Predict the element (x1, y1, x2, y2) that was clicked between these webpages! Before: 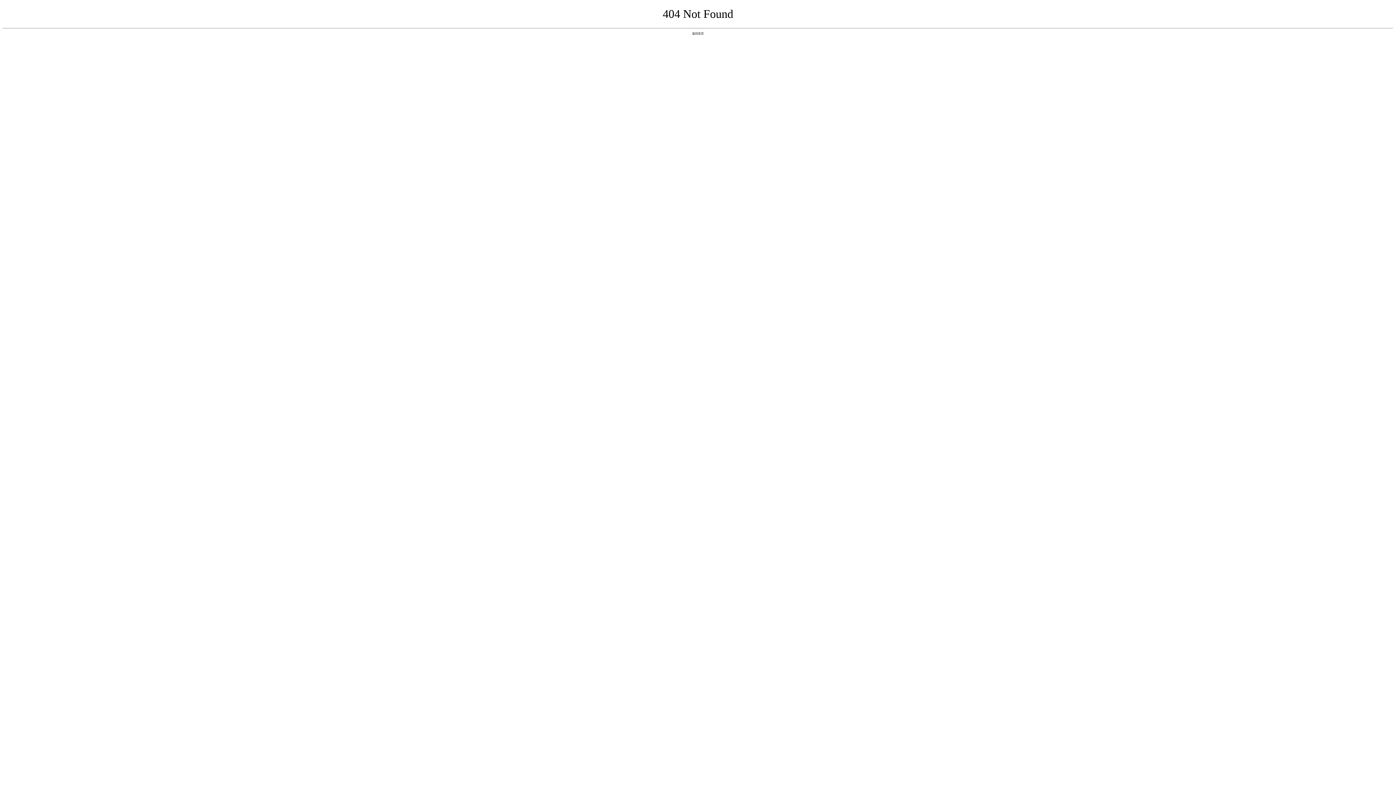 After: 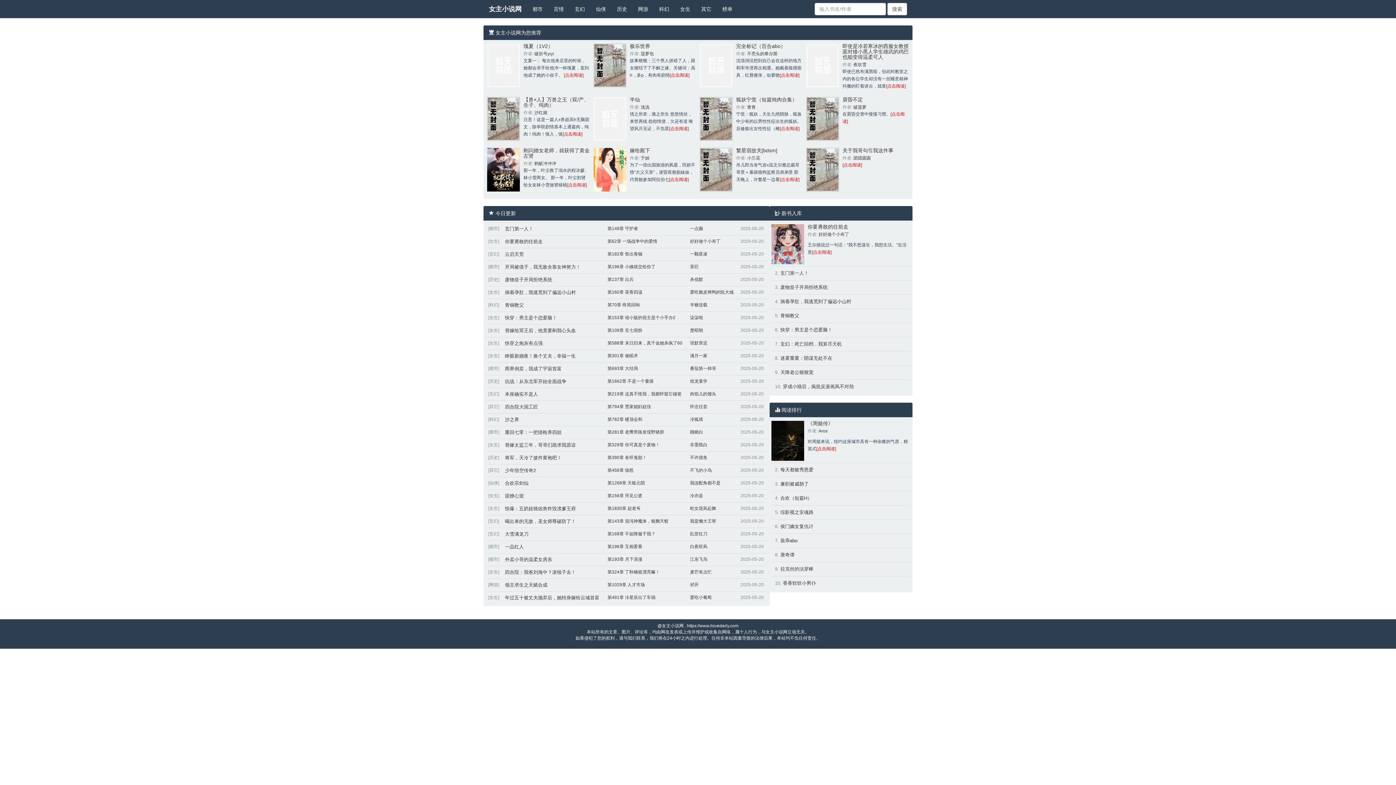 Action: bbox: (692, 31, 704, 35) label: 返回首页